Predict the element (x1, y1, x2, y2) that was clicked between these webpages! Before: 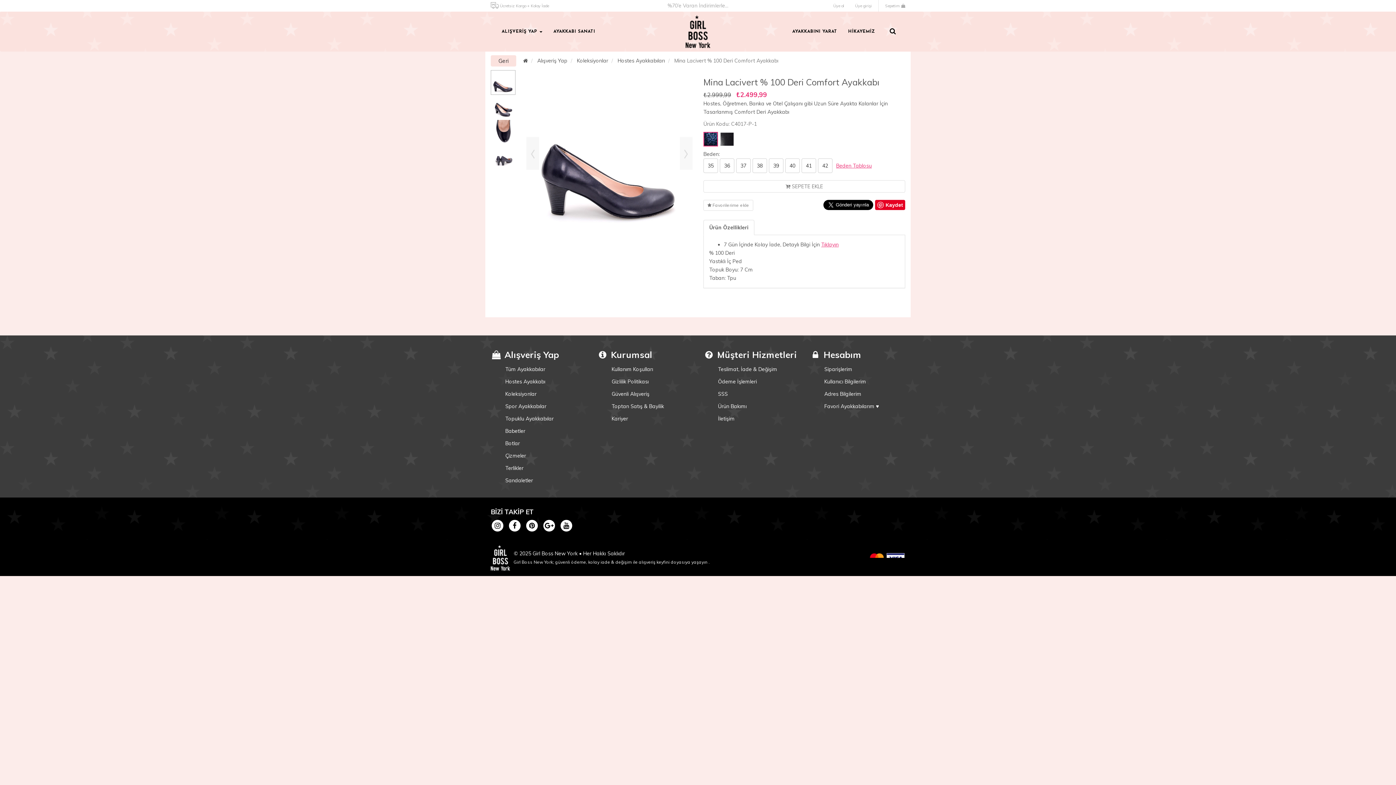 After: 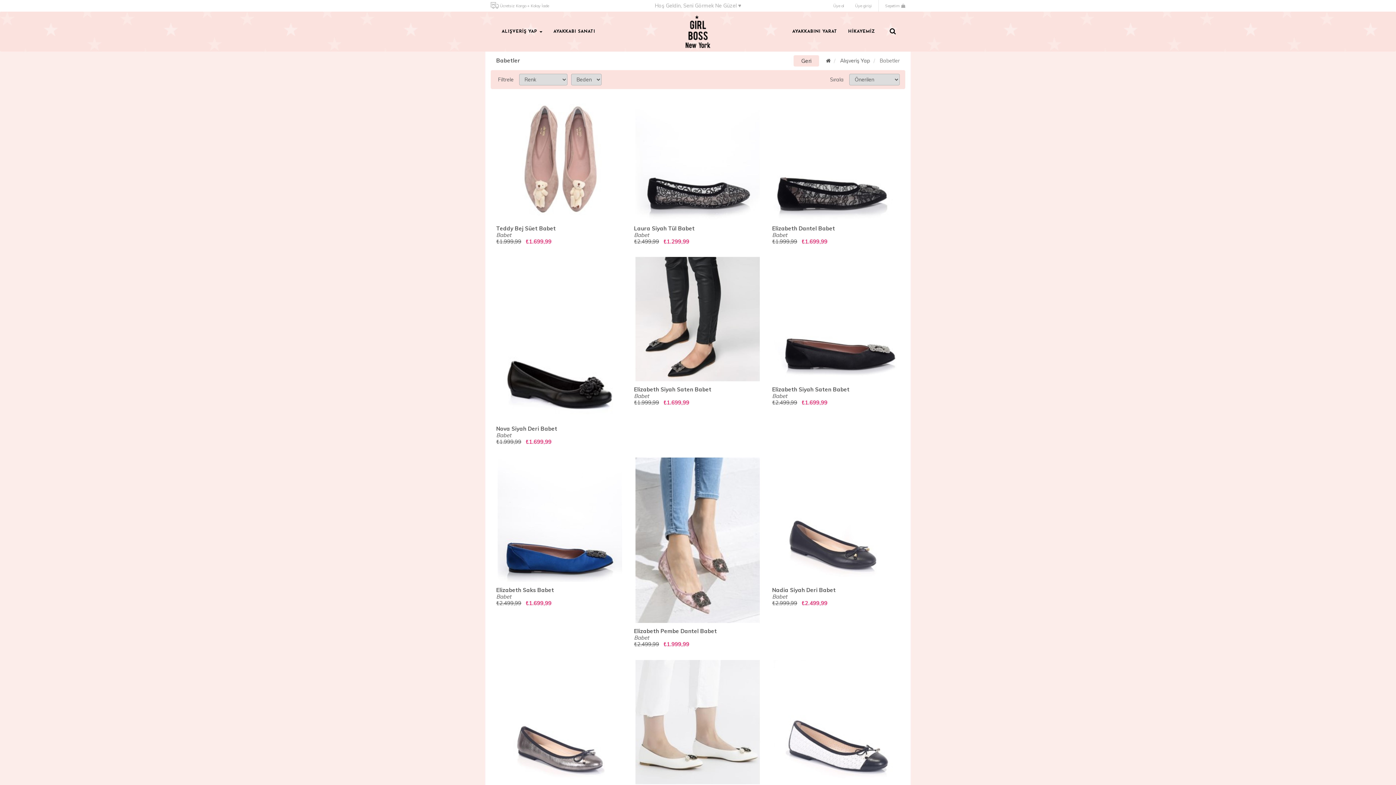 Action: bbox: (501, 434, 531, 446) label: Babetler